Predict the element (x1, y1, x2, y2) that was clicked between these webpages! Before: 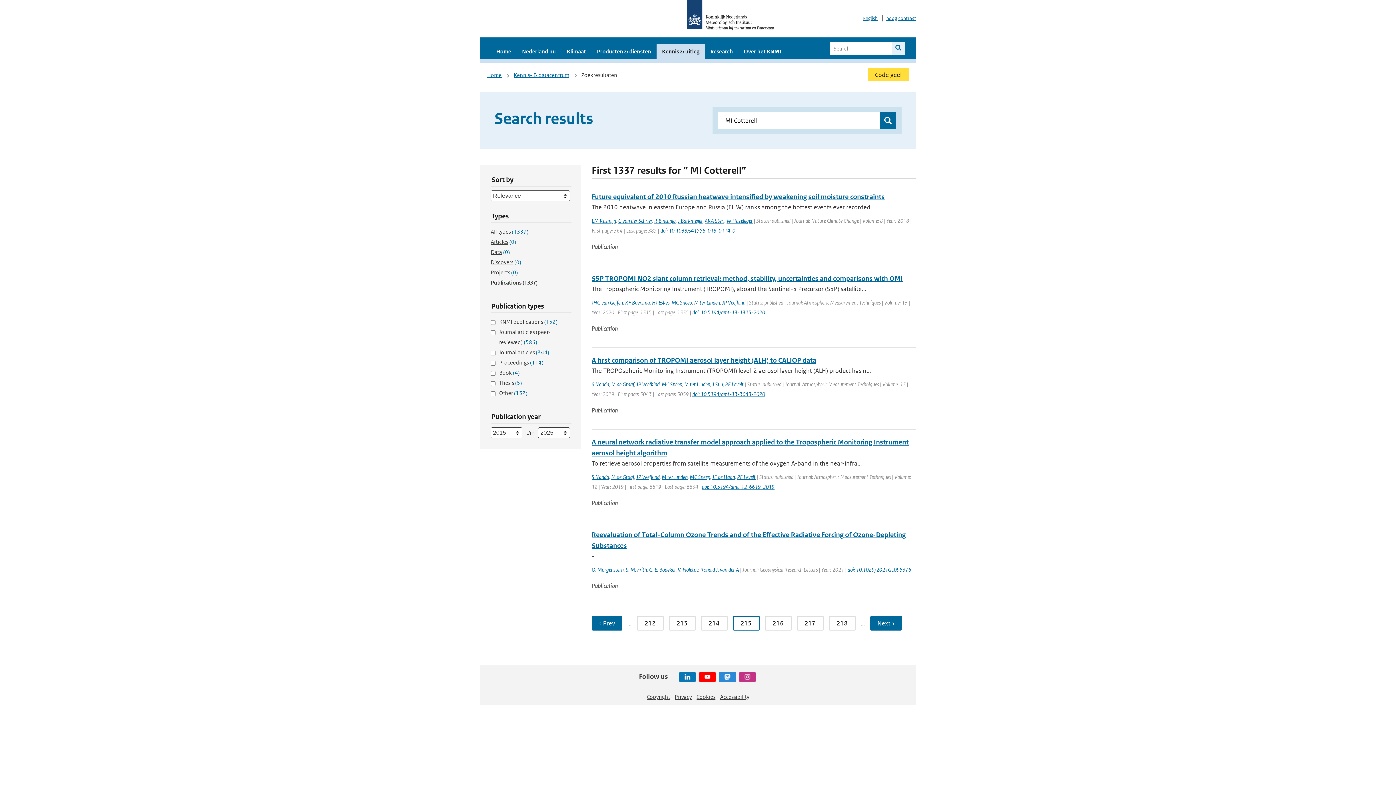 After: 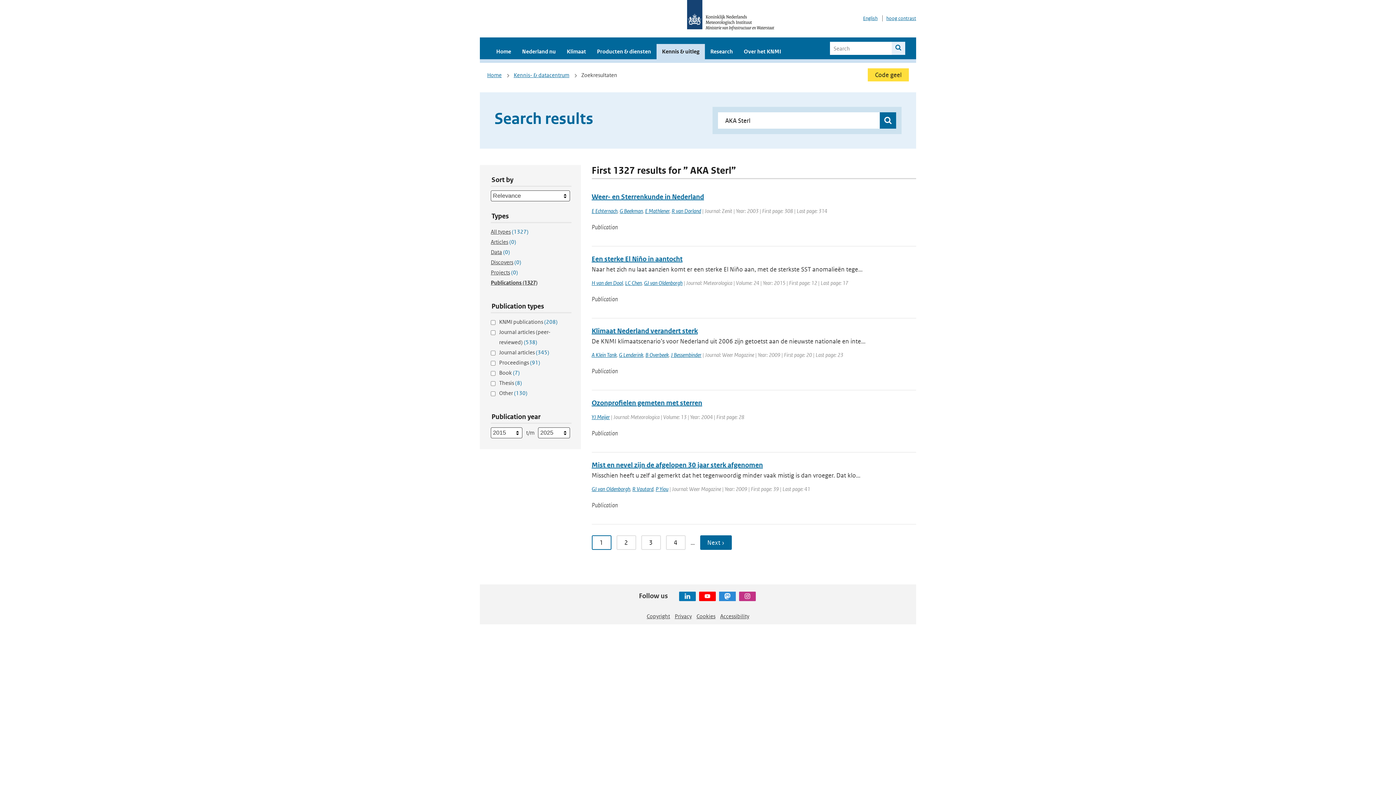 Action: bbox: (704, 217, 724, 224) label: AKA Sterl